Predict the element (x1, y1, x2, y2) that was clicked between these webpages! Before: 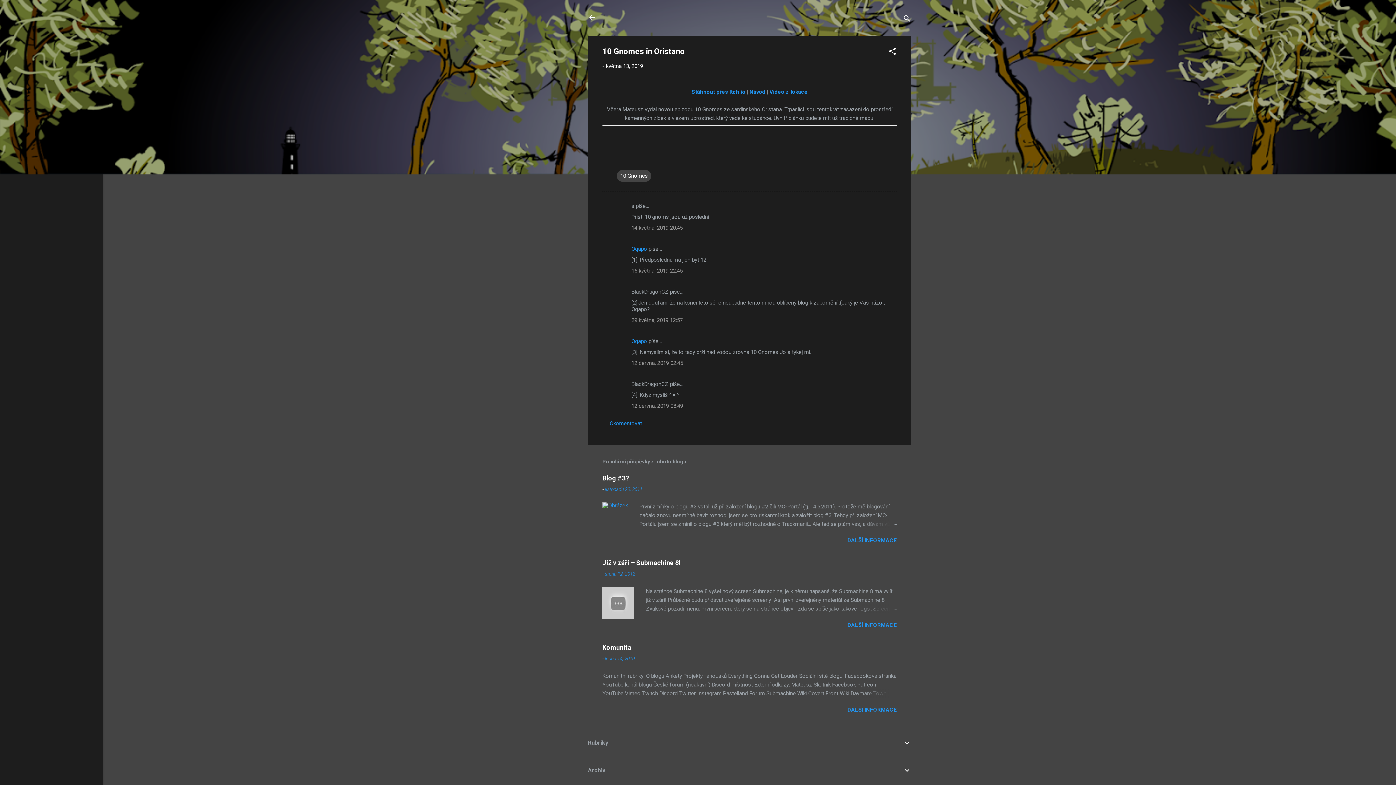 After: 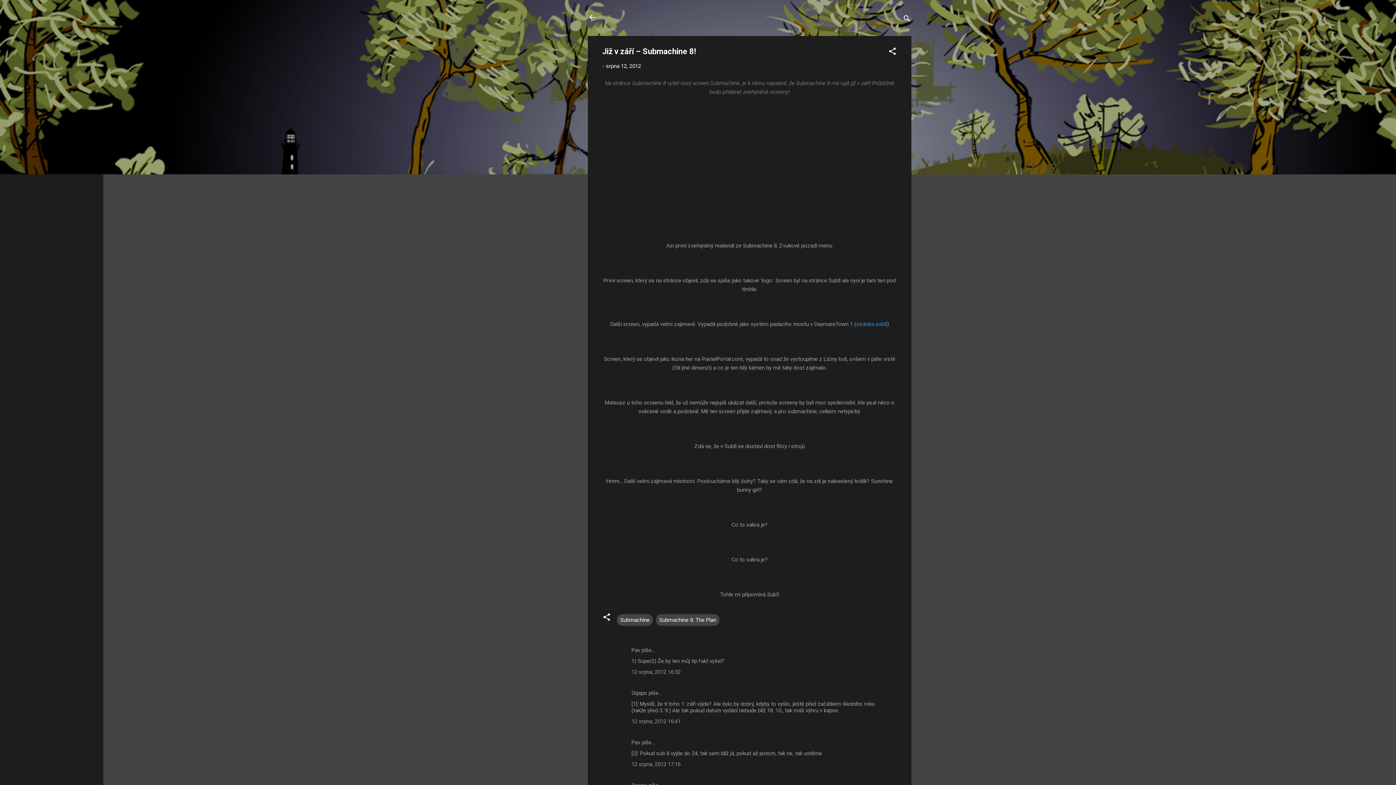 Action: bbox: (862, 604, 897, 613)